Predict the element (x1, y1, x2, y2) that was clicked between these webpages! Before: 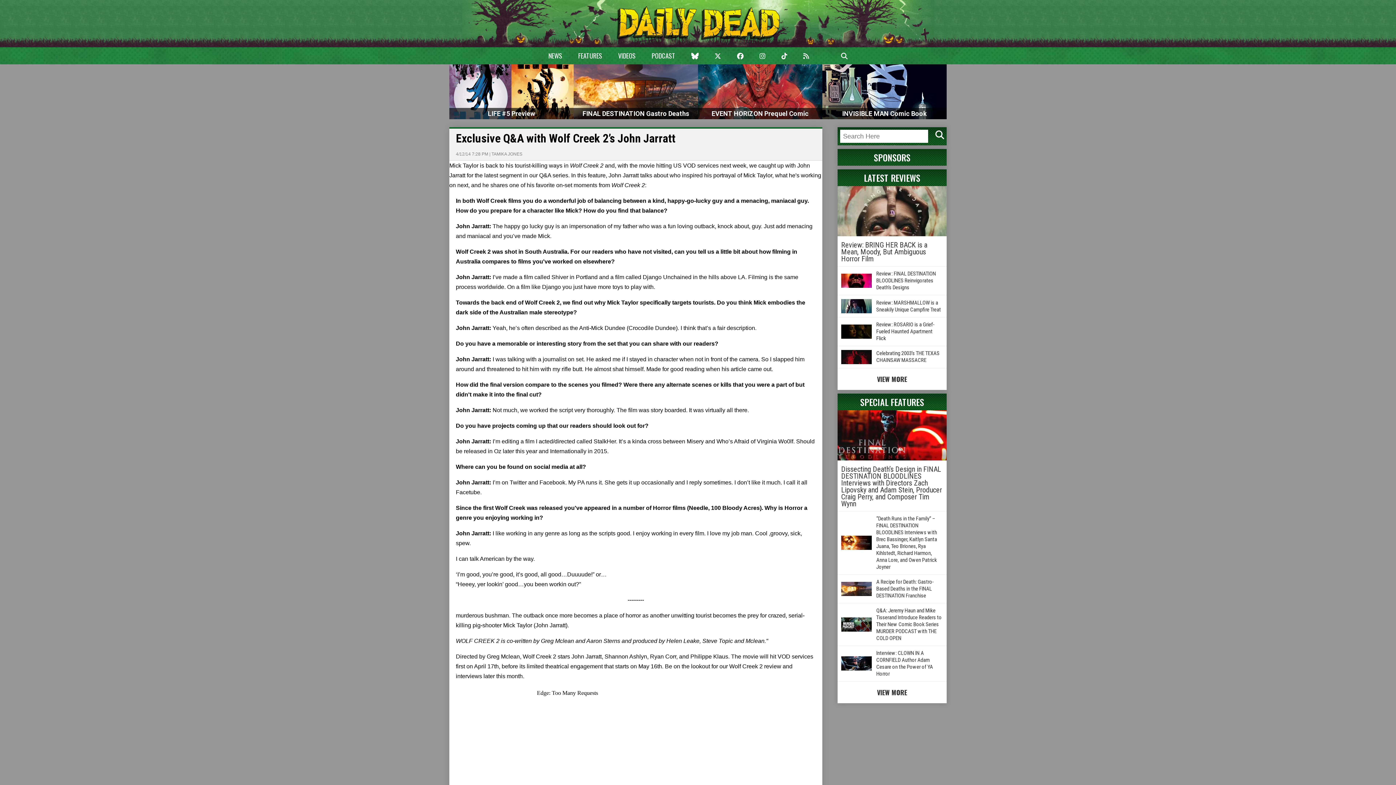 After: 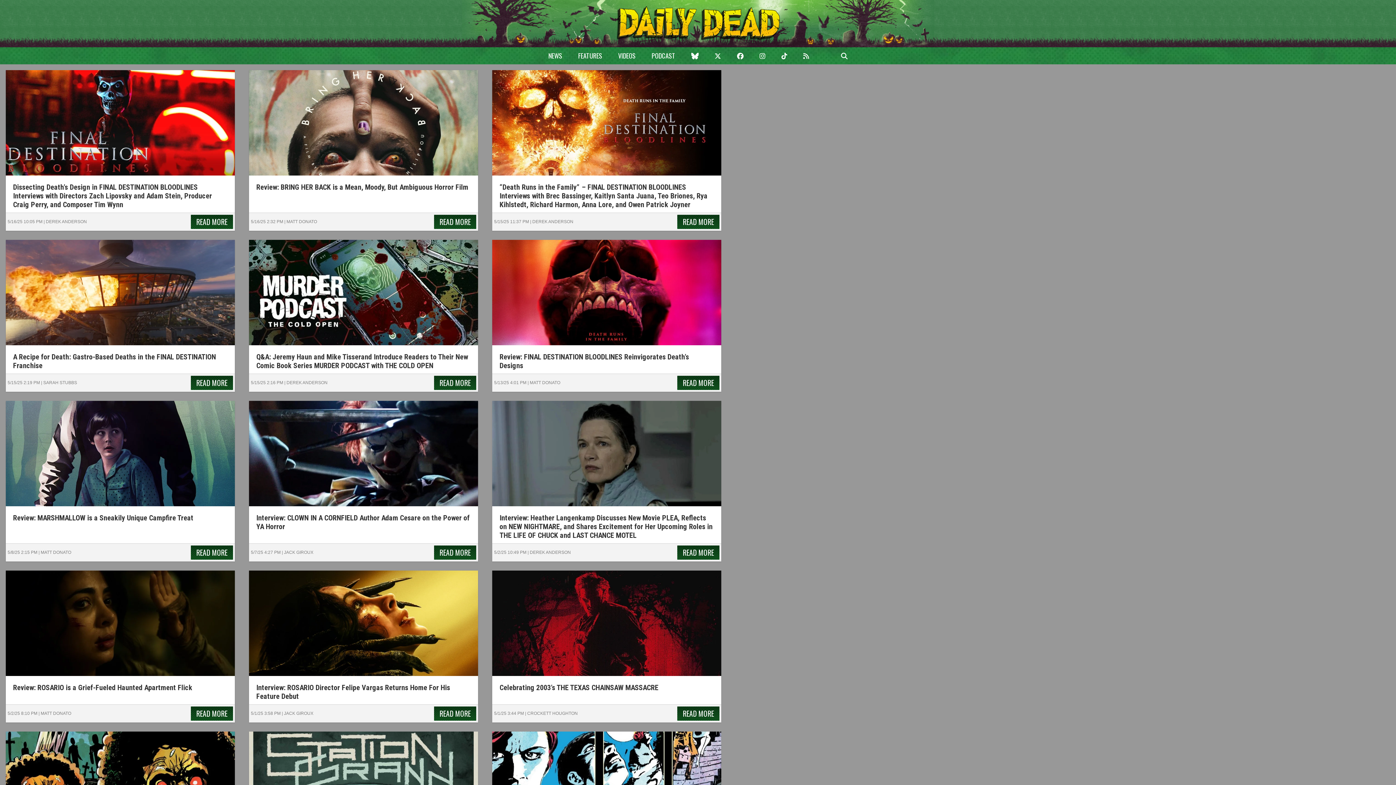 Action: bbox: (877, 687, 907, 697) label: VIEW MORE